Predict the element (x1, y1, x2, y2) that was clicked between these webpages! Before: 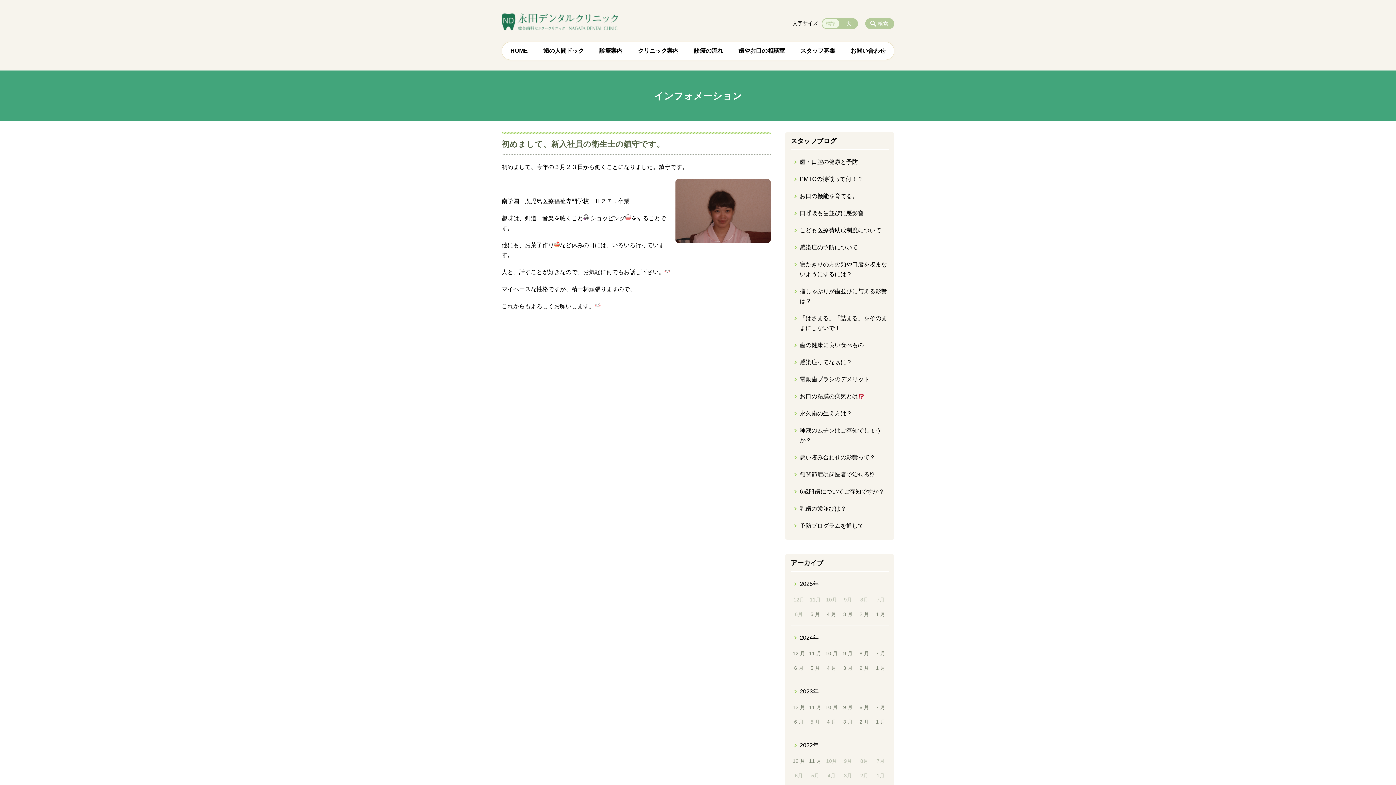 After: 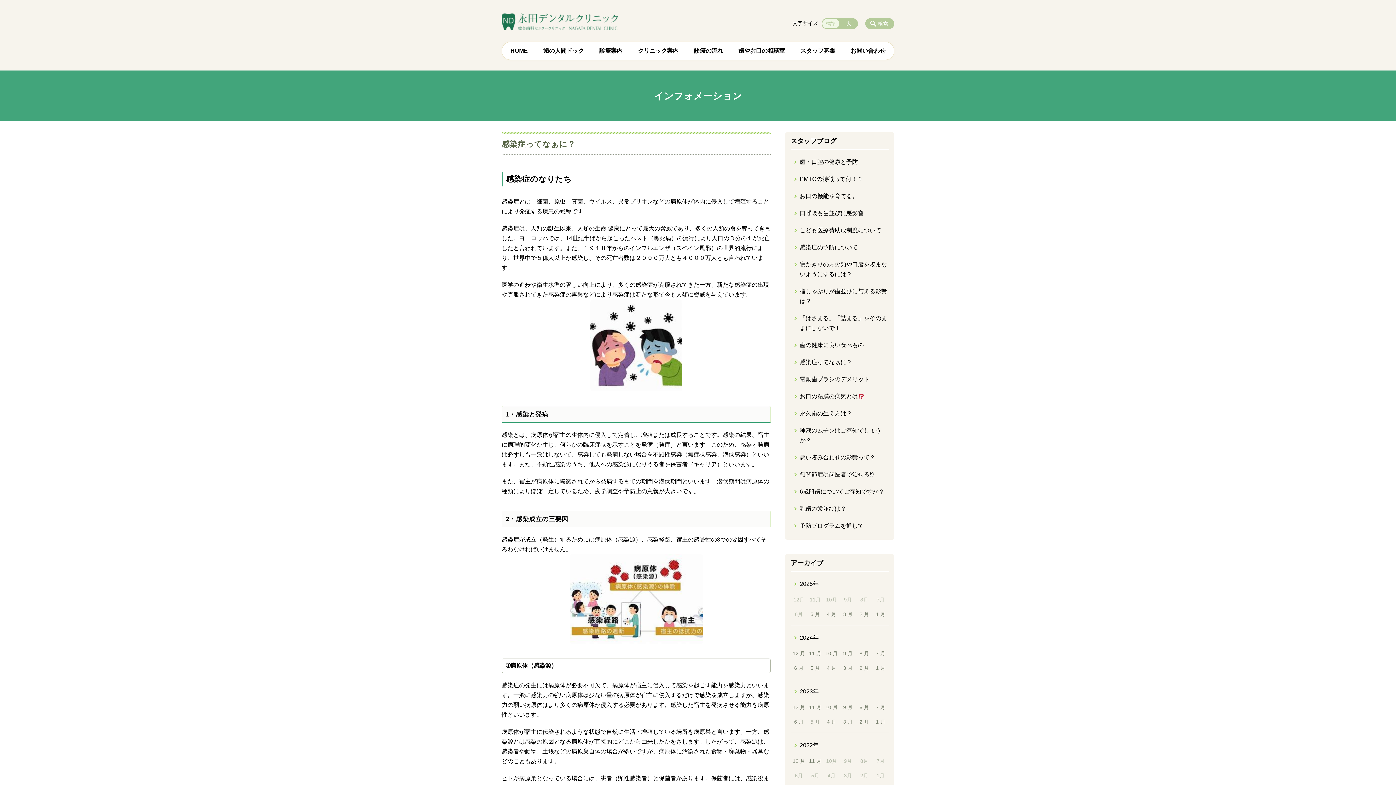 Action: label: 感染症ってなぁに？ bbox: (790, 353, 889, 370)